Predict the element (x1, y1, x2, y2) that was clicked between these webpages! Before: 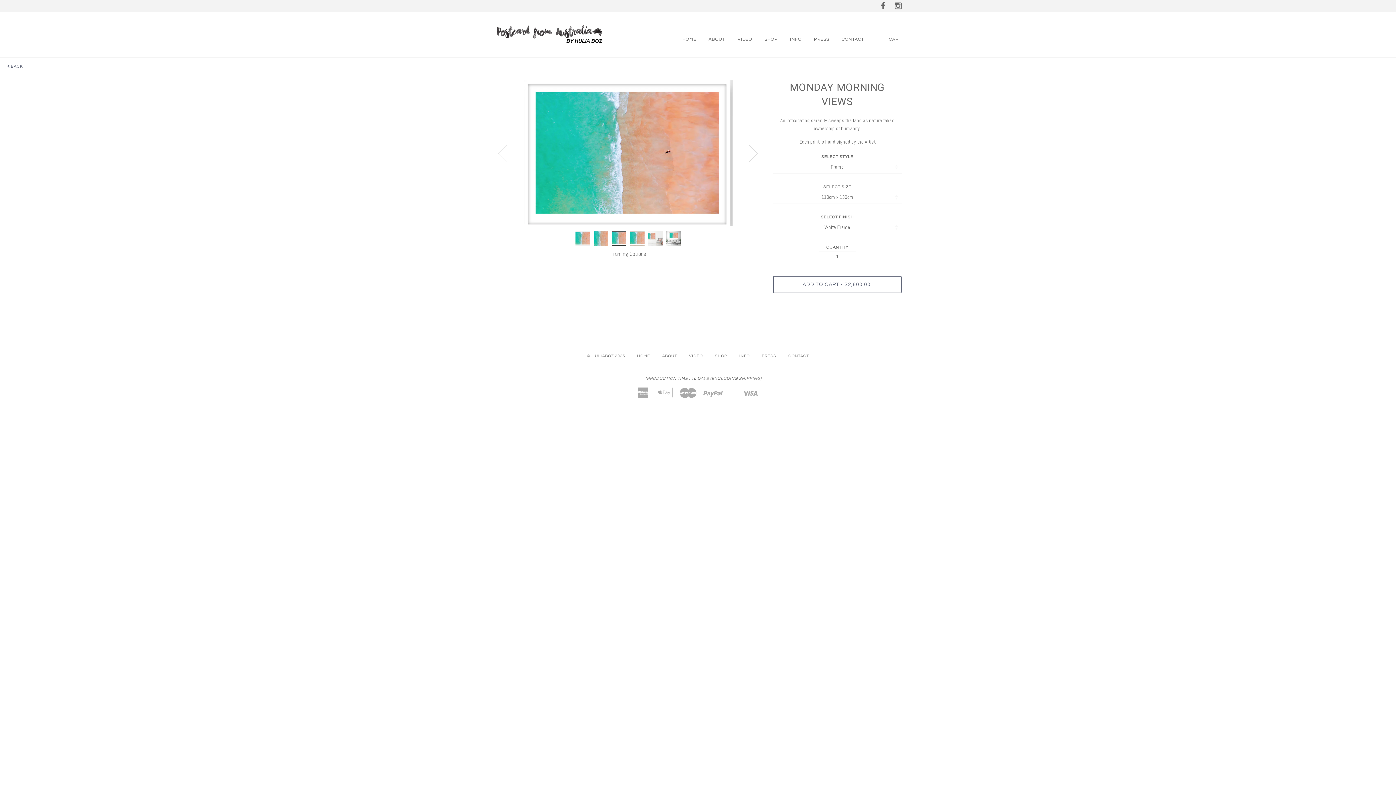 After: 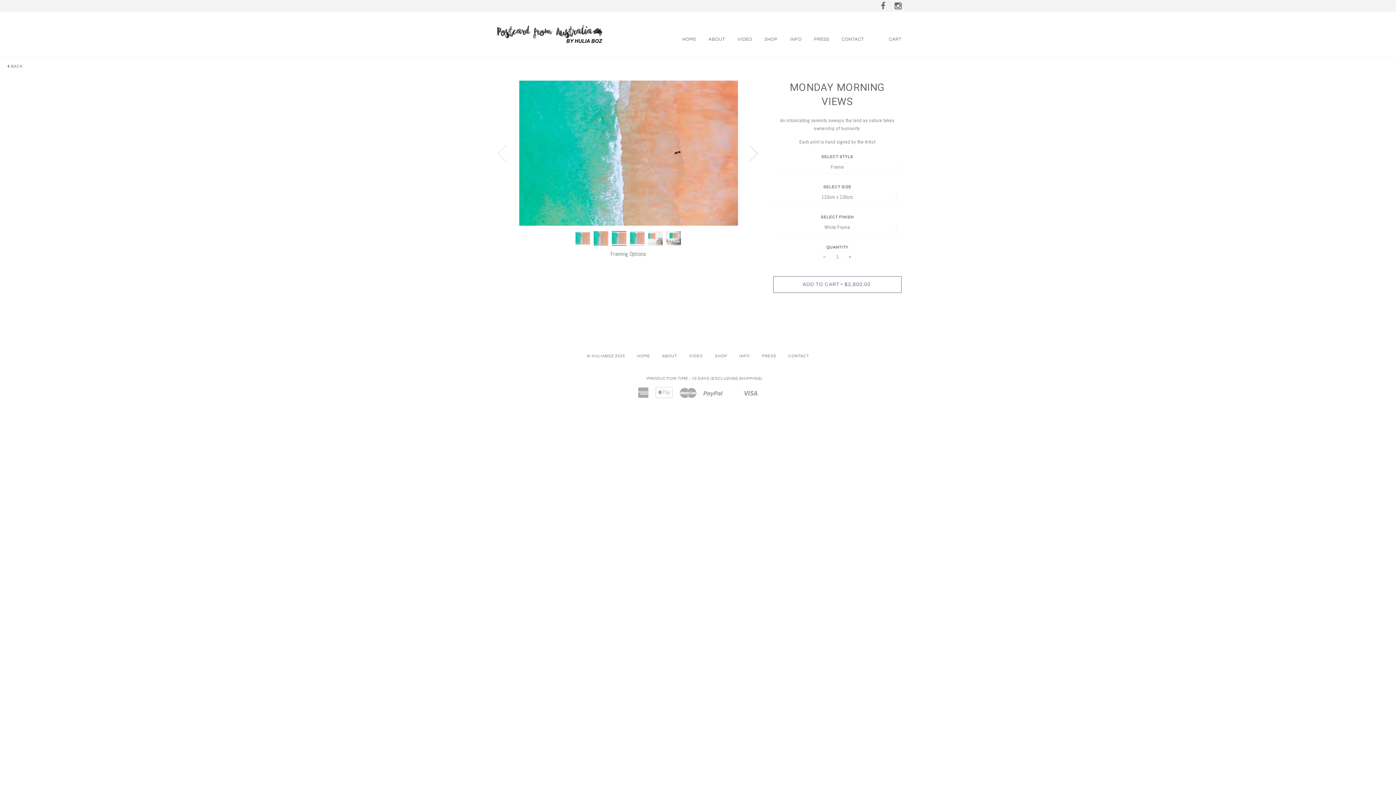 Action: label: Next bbox: (735, 108, 762, 198)